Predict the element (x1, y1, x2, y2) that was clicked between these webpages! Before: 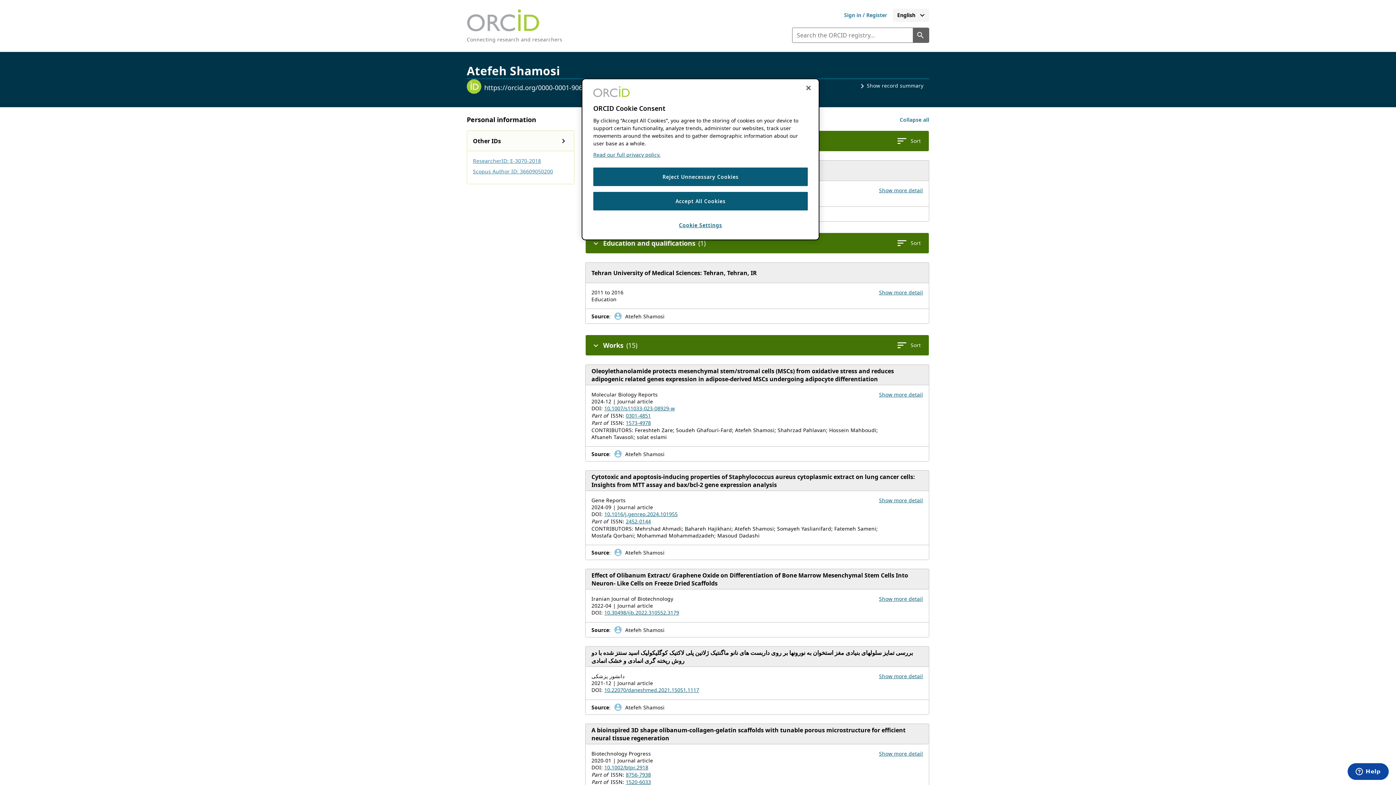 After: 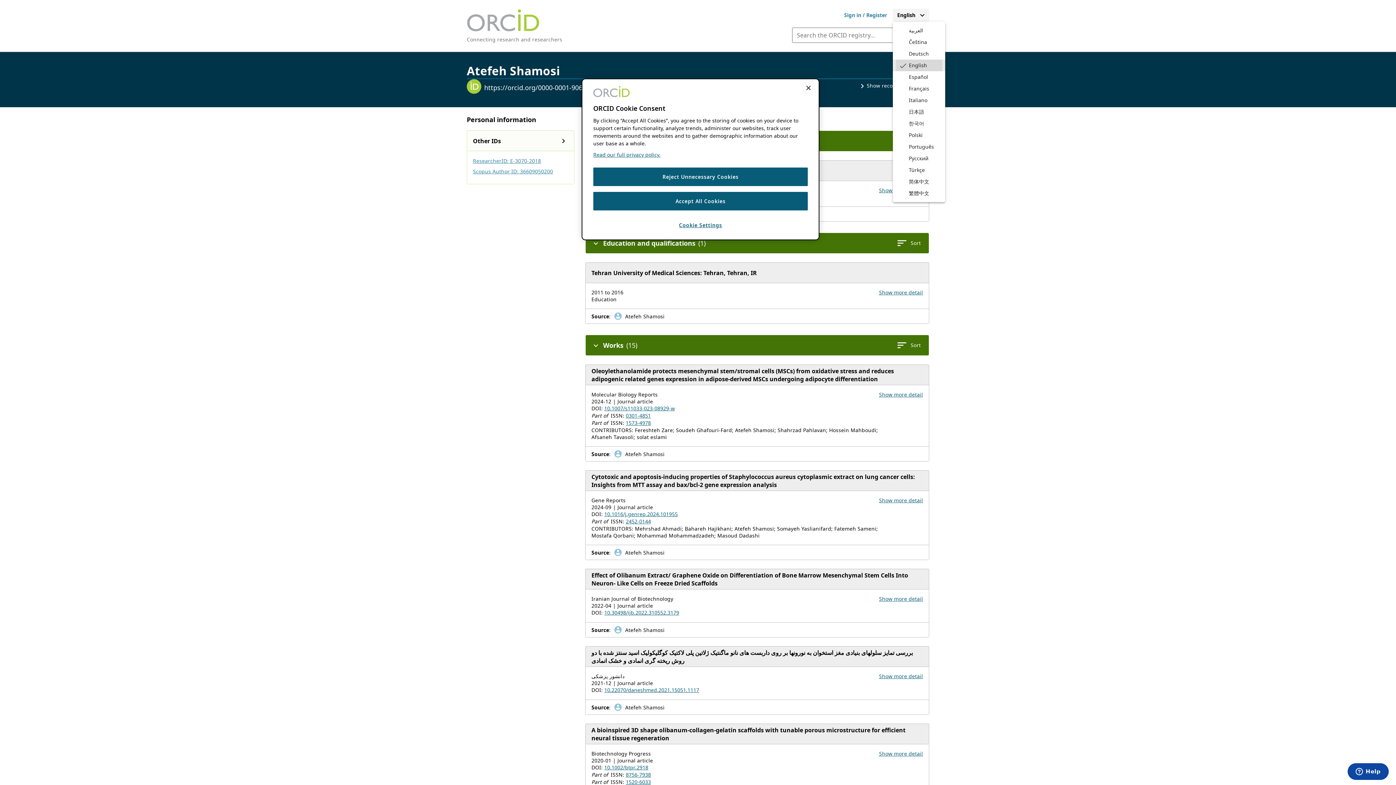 Action: label: Select your preferred language. Current language is English bbox: (893, 8, 929, 21)